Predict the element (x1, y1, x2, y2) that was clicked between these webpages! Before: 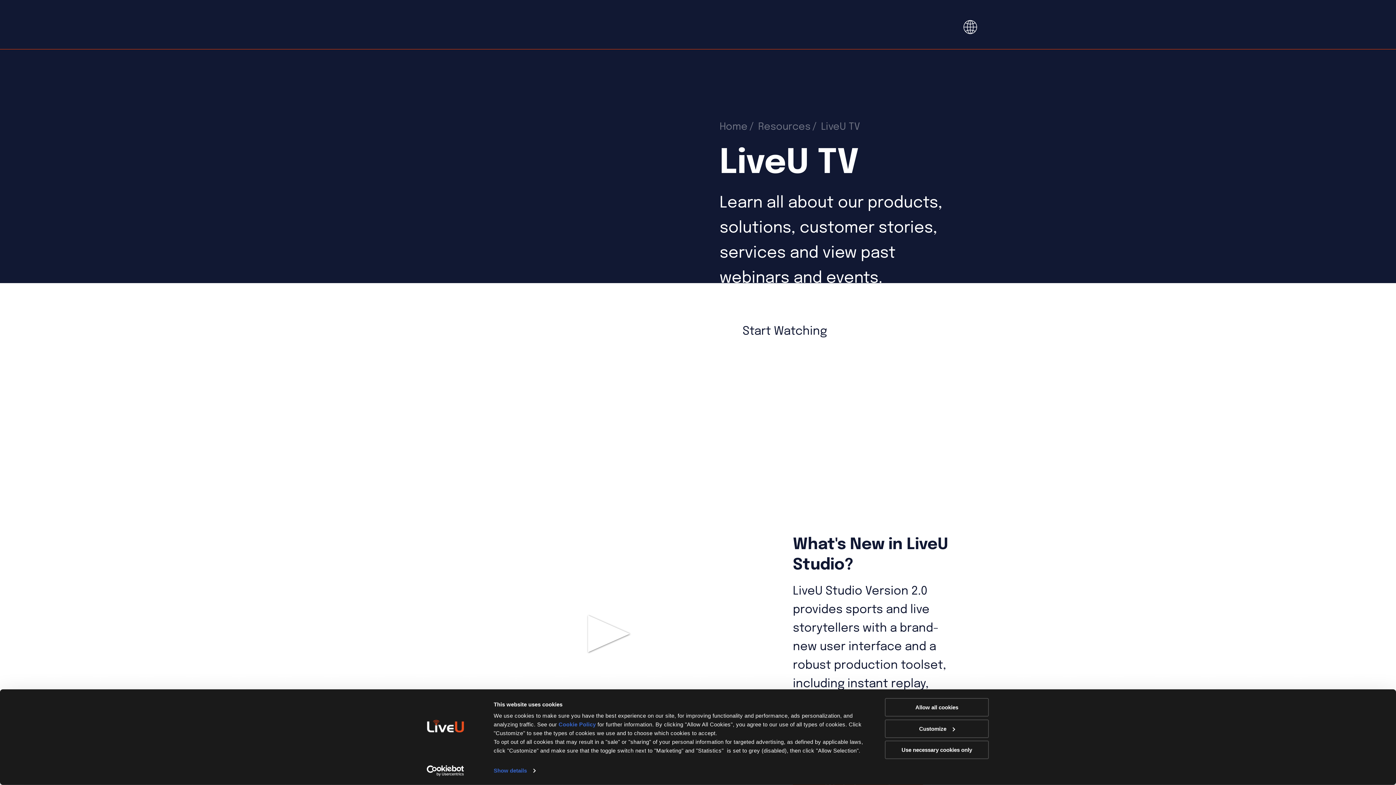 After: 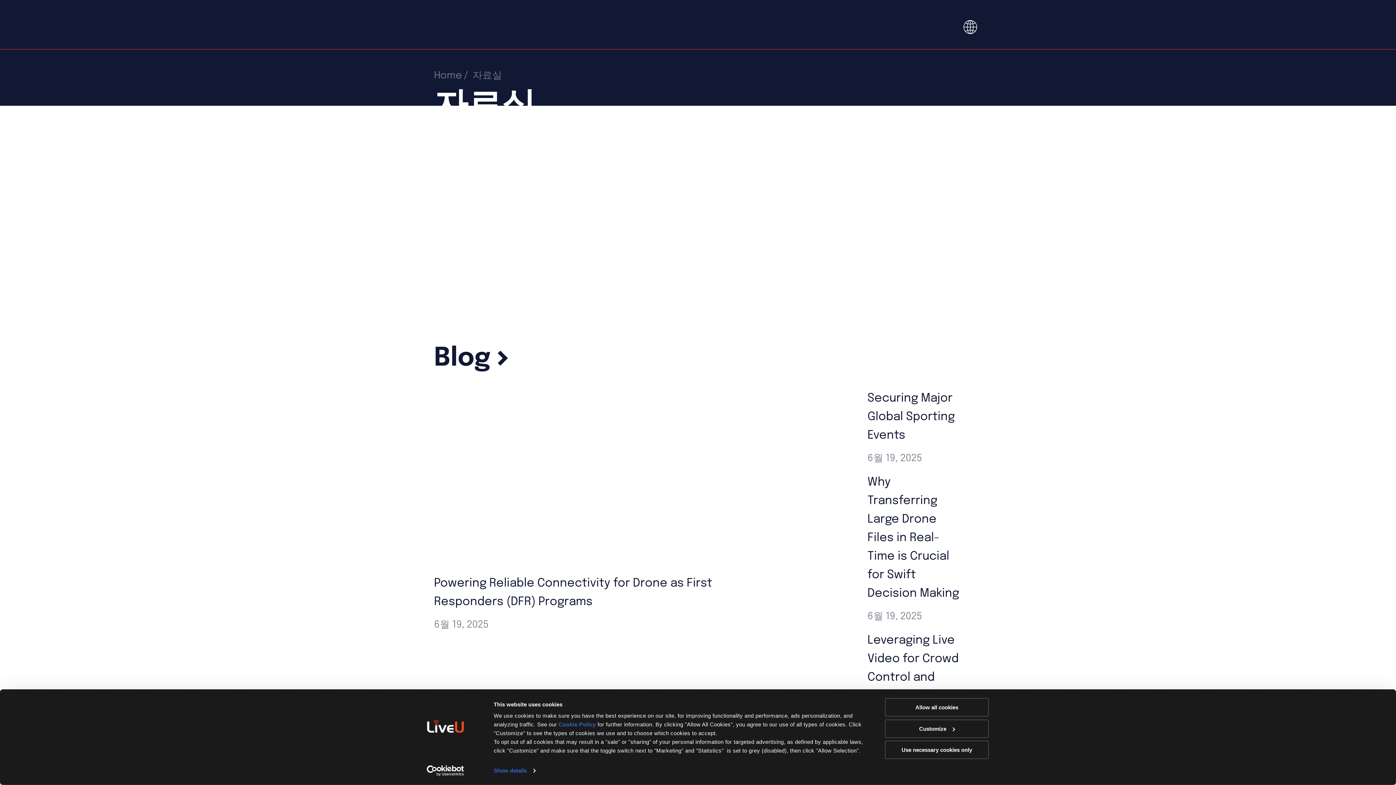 Action: bbox: (643, 17, 698, 41) label: 자료실